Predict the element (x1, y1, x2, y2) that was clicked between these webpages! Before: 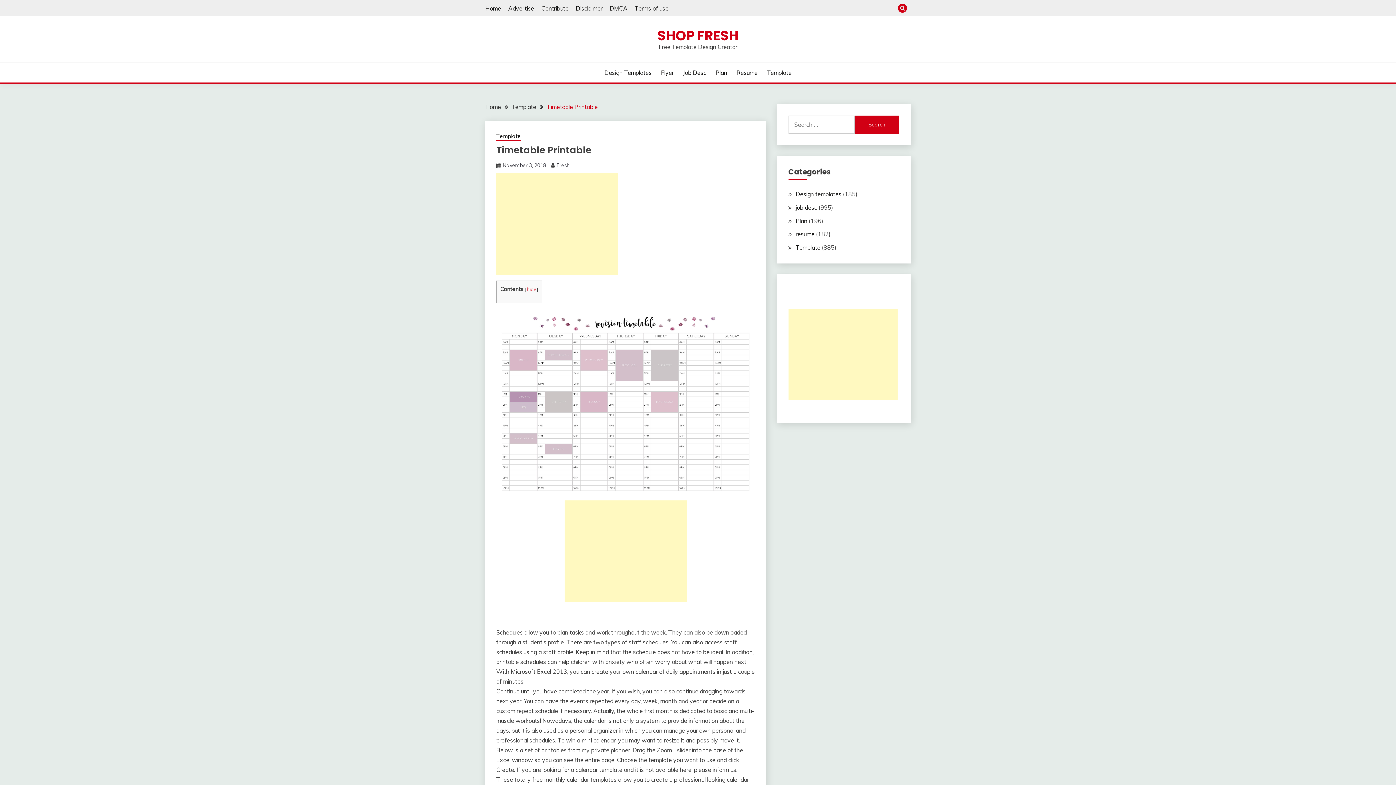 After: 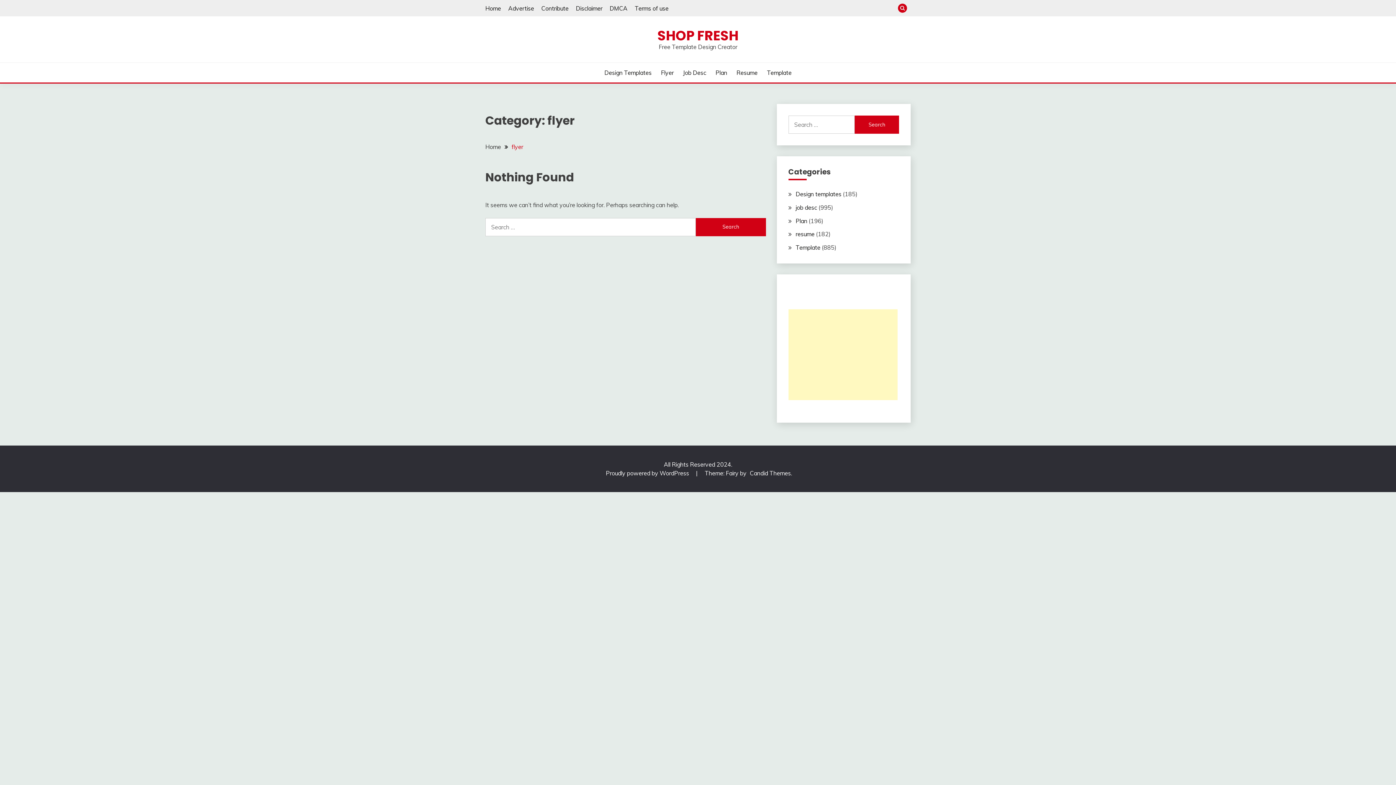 Action: label: Flyer bbox: (661, 68, 673, 77)